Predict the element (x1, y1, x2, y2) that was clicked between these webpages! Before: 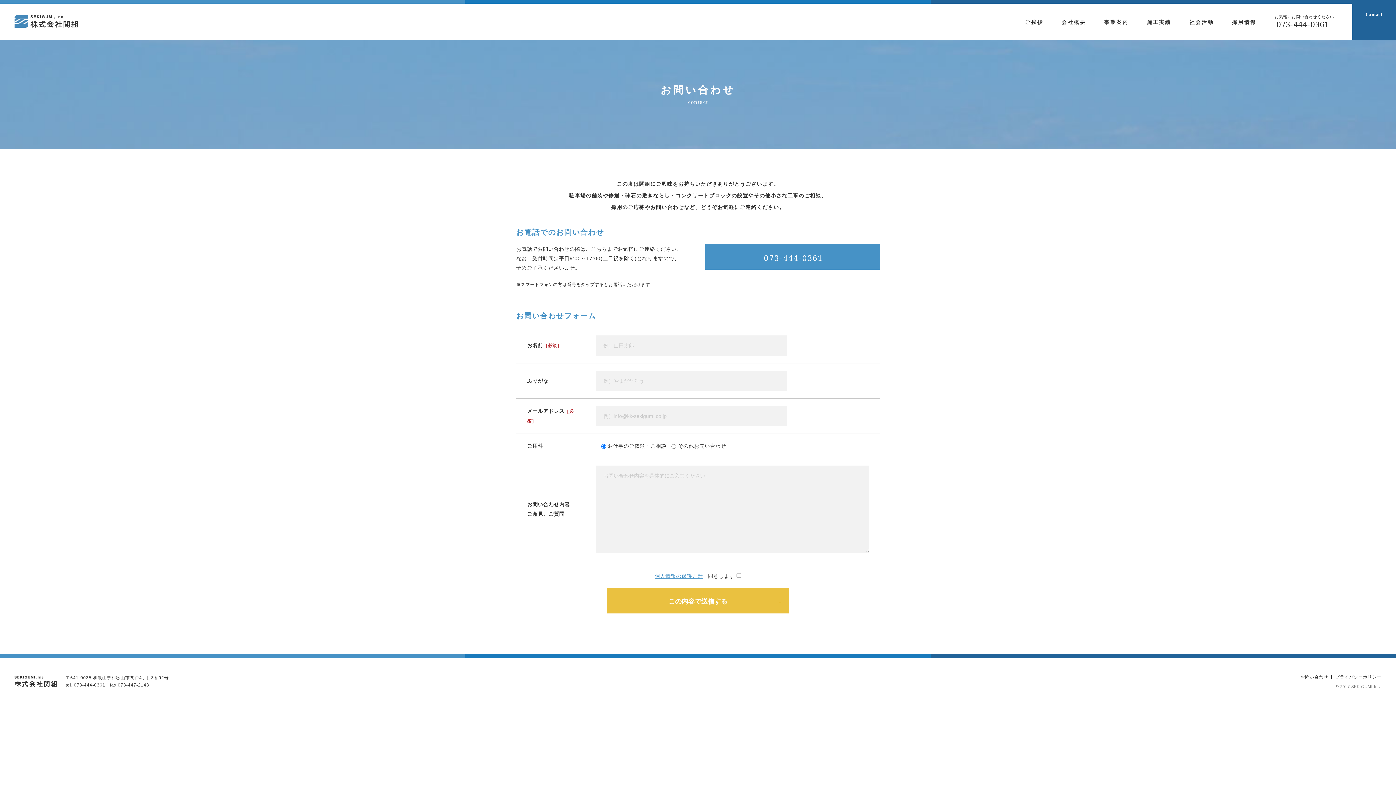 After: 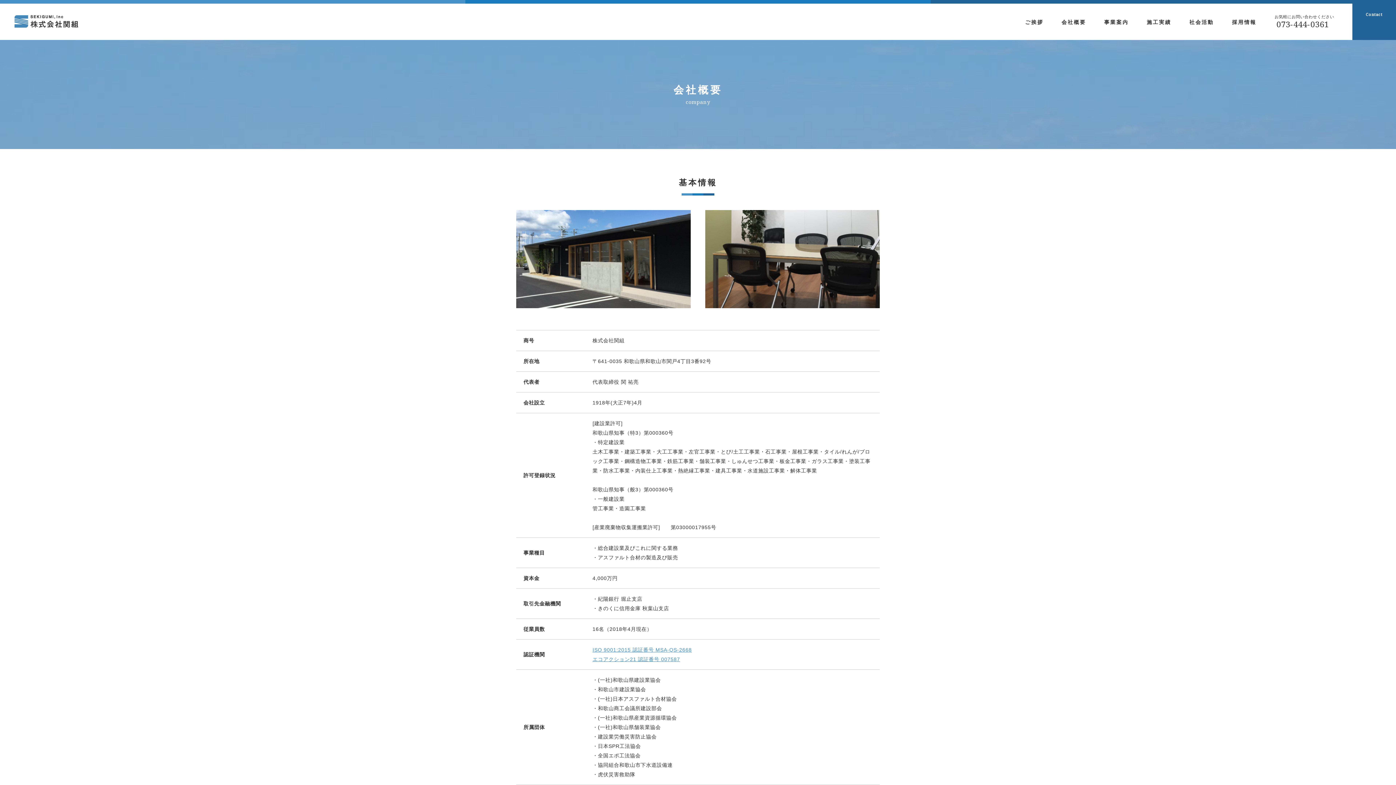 Action: label: 会社概要 bbox: (1061, 19, 1086, 25)